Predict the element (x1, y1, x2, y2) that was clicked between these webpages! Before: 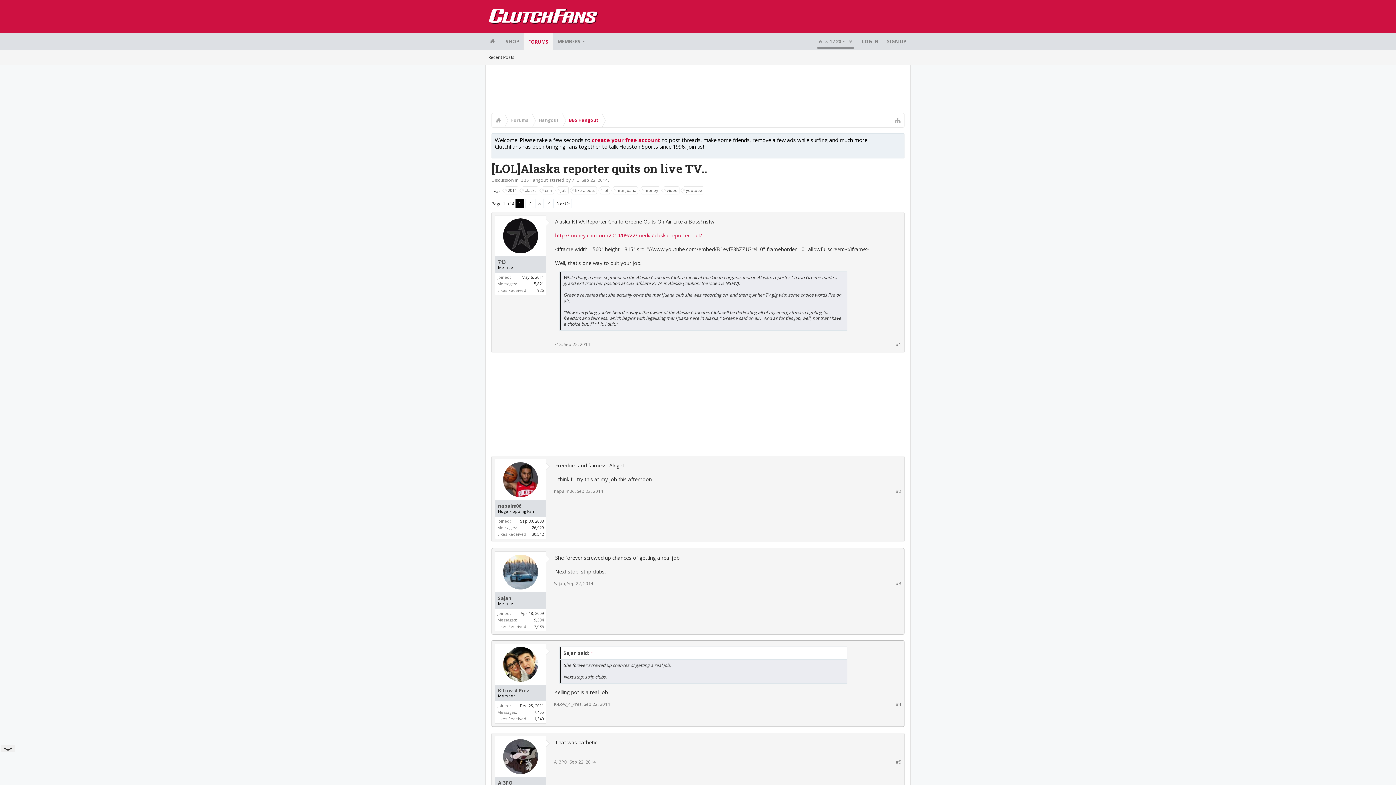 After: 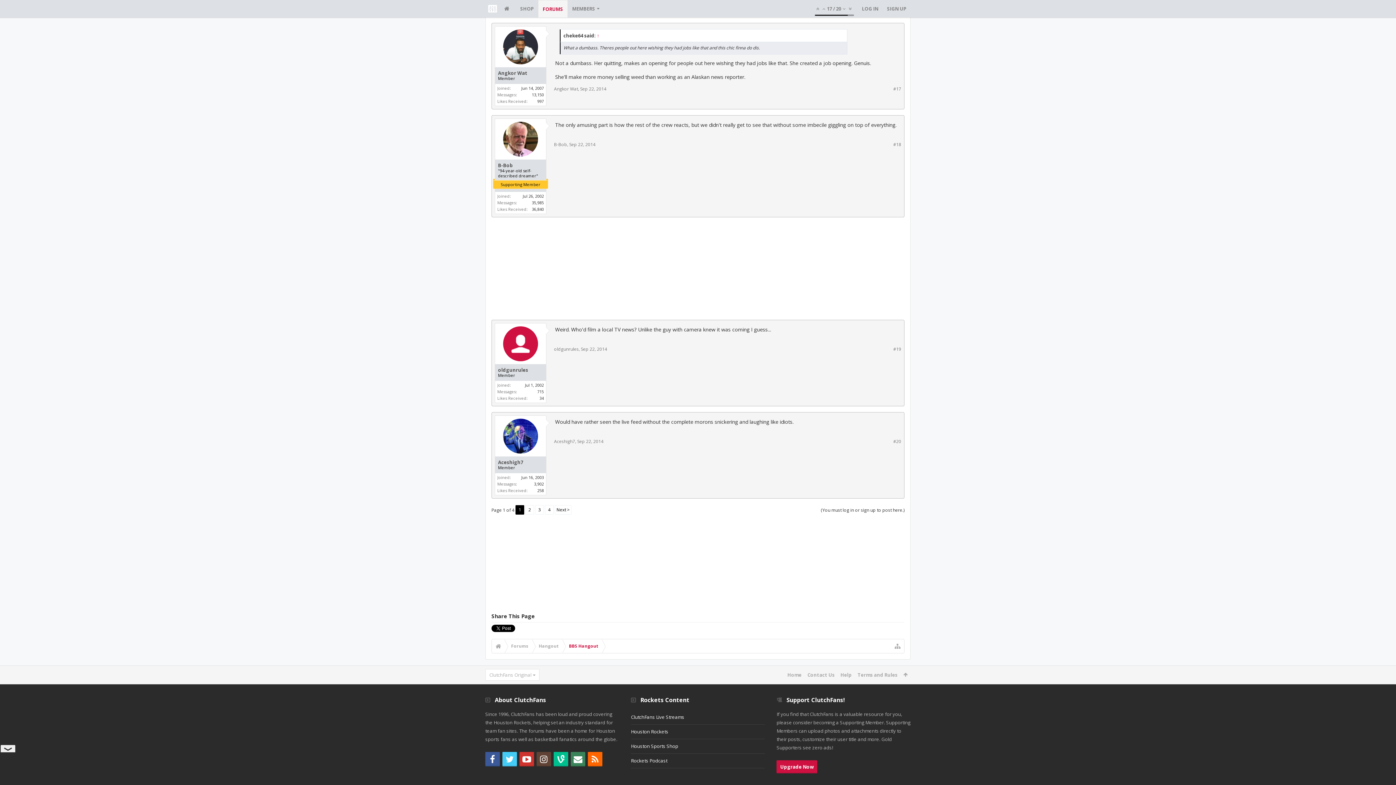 Action: bbox: (847, 38, 853, 44)